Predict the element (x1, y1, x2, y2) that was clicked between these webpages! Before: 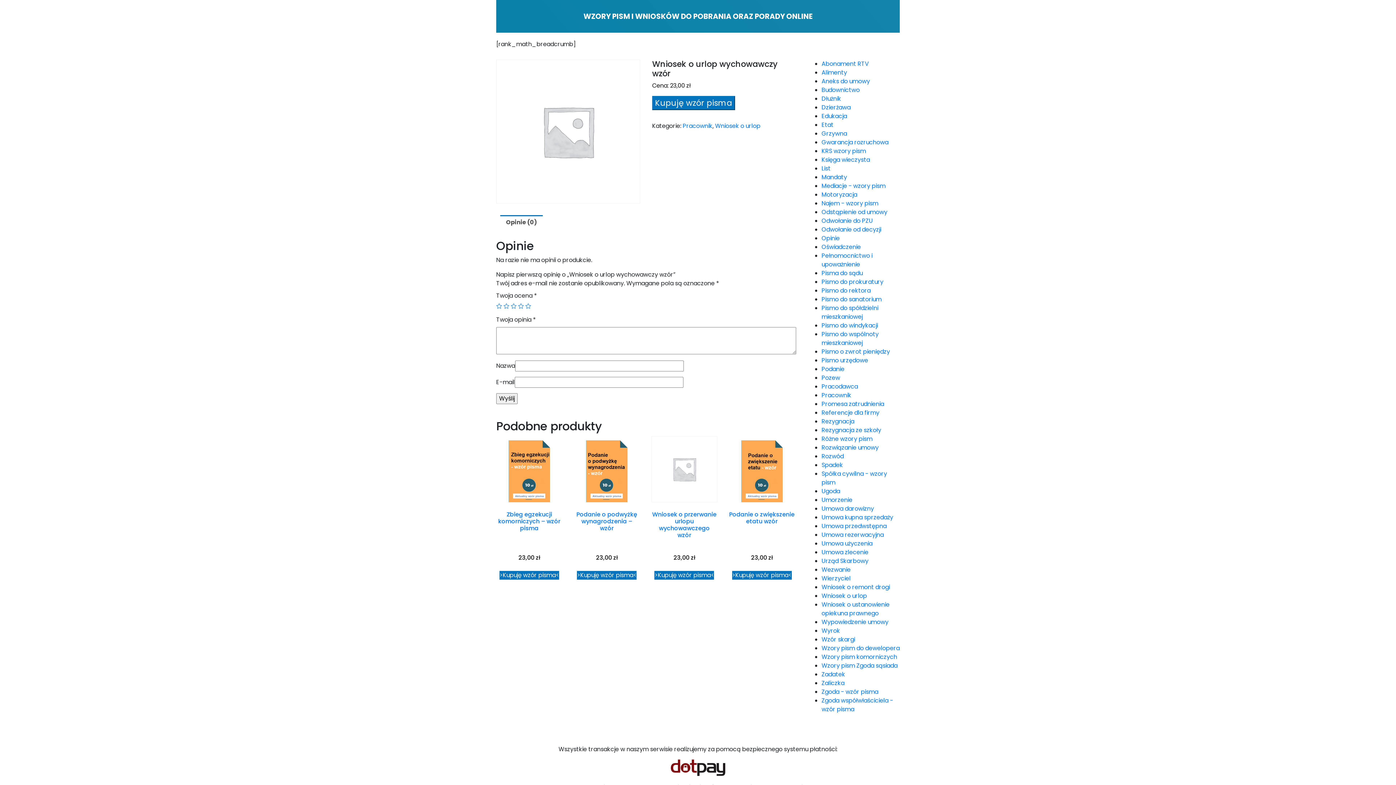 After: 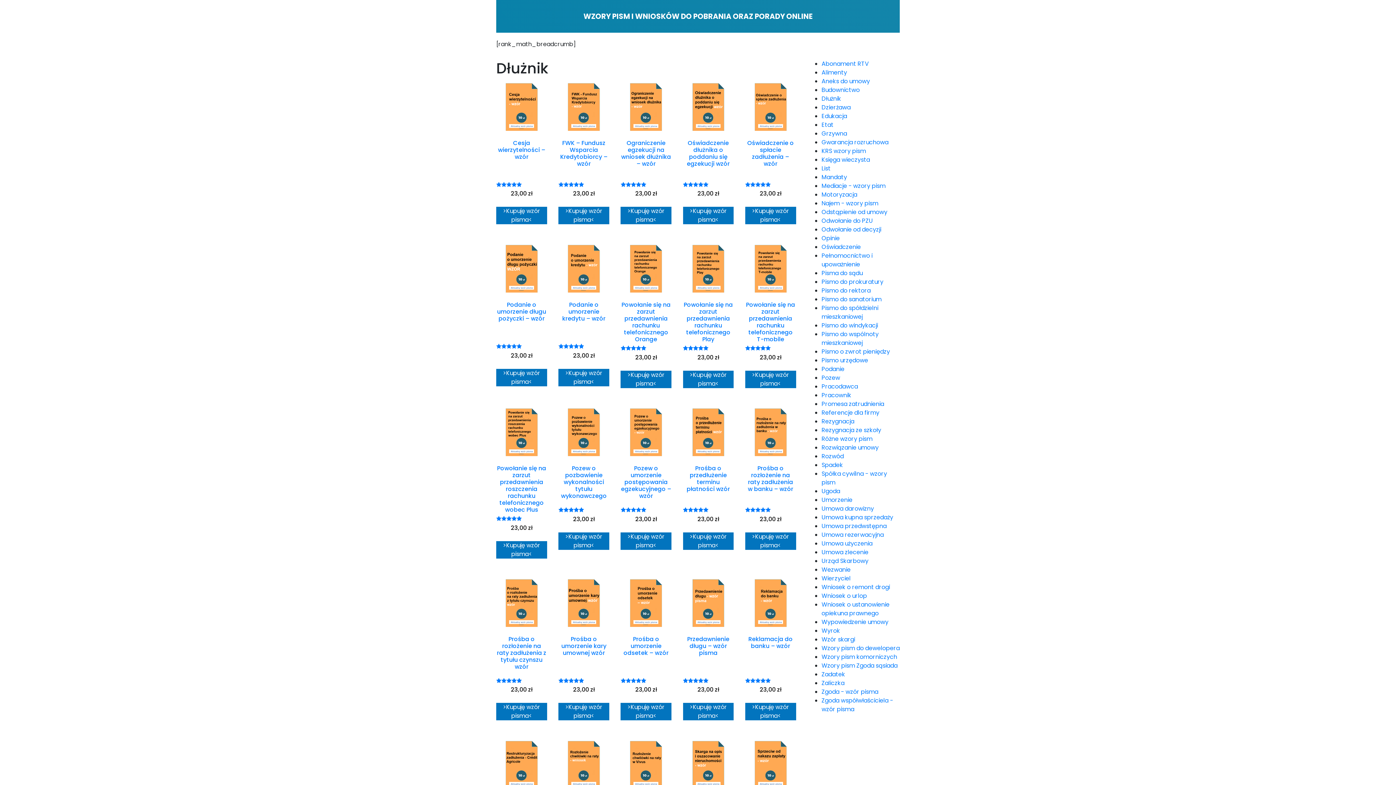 Action: bbox: (821, 94, 841, 102) label: Dłużnik